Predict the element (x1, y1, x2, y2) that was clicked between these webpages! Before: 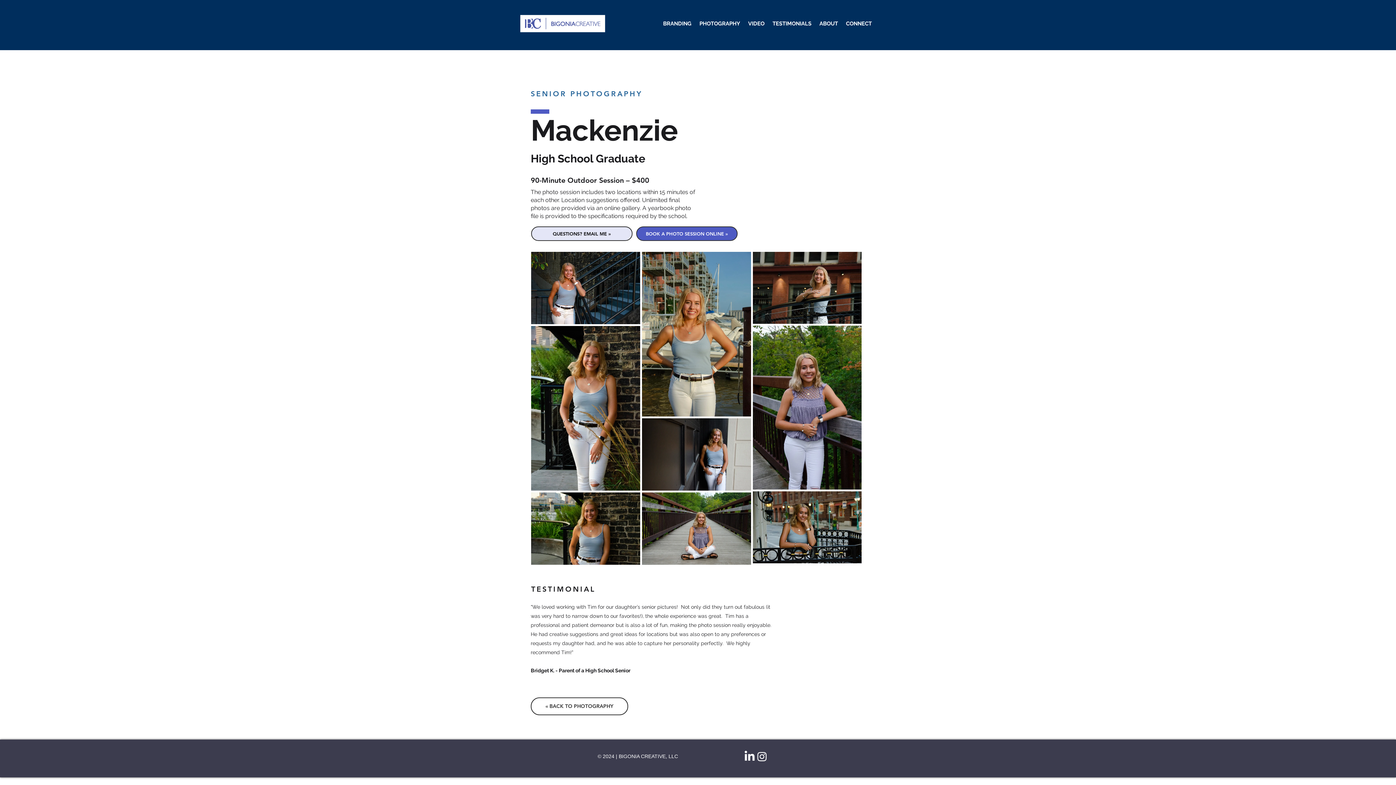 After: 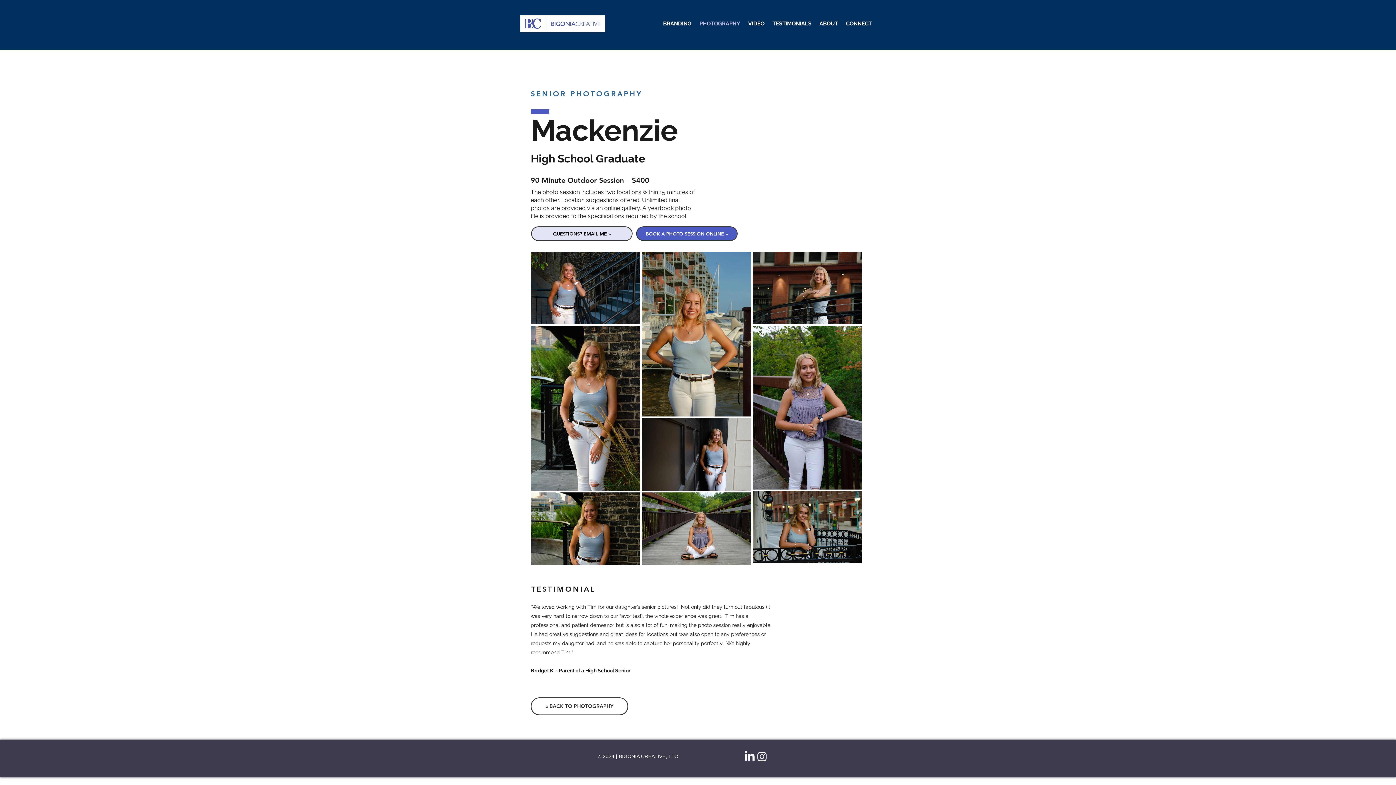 Action: bbox: (695, 16, 744, 30) label: PHOTOGRAPHY